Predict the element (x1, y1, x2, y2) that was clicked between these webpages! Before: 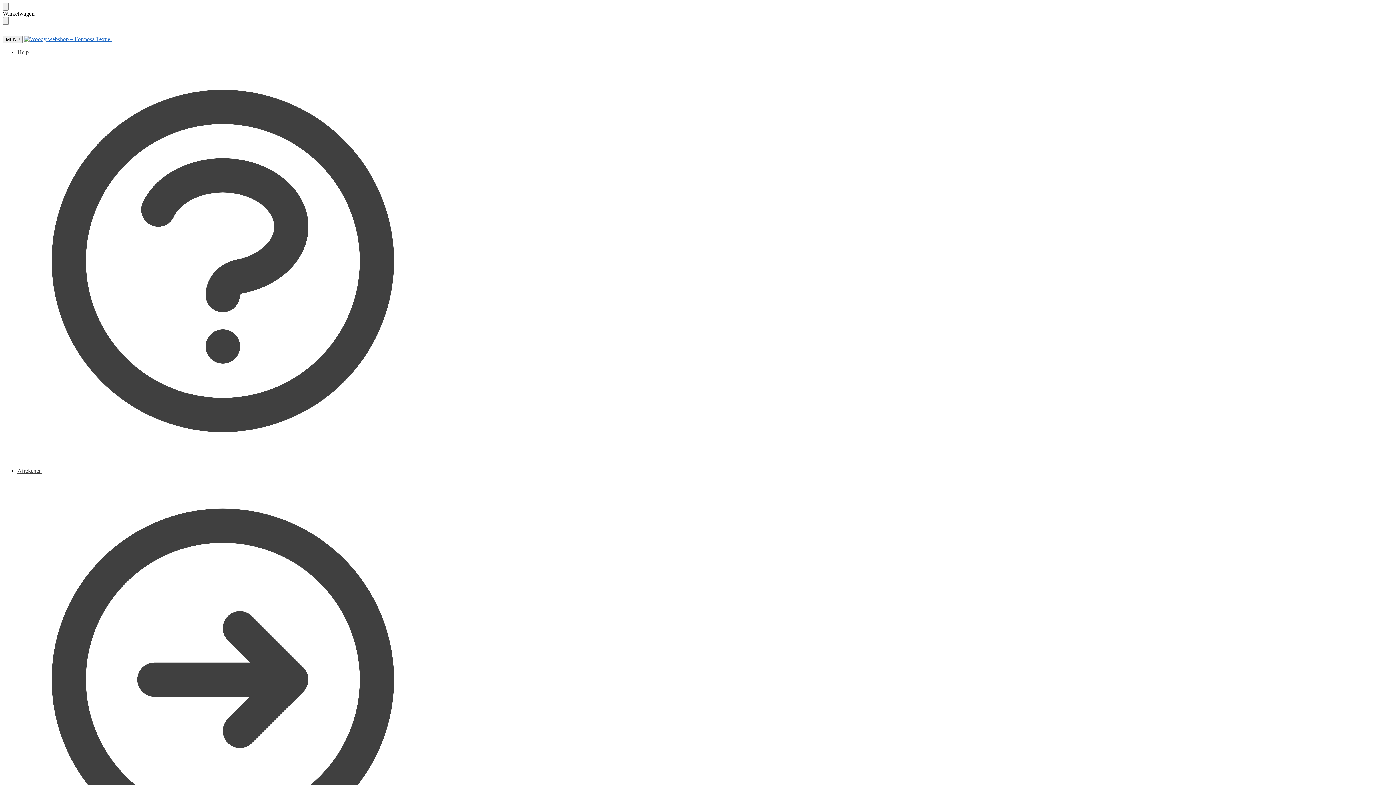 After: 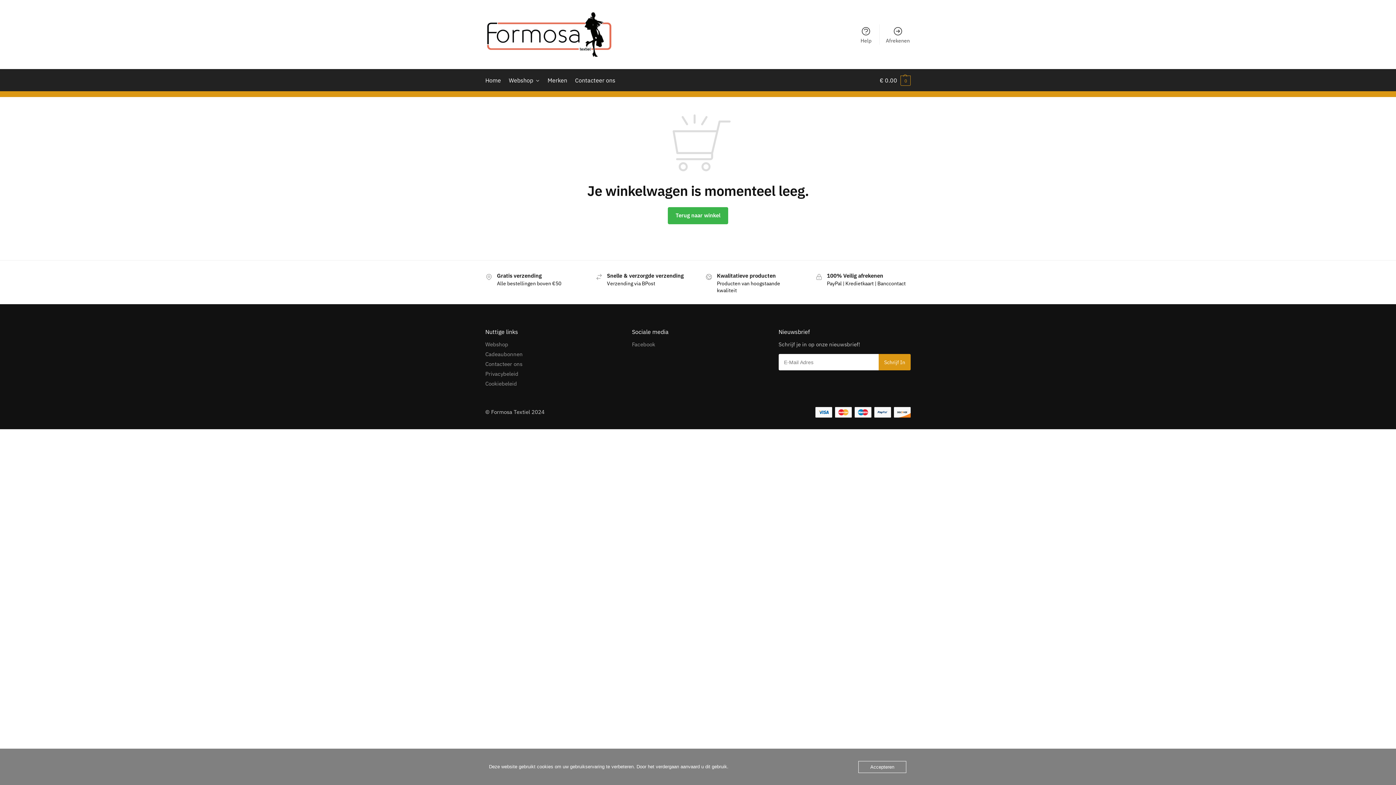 Action: bbox: (17, 468, 428, 886) label: Afrekenen